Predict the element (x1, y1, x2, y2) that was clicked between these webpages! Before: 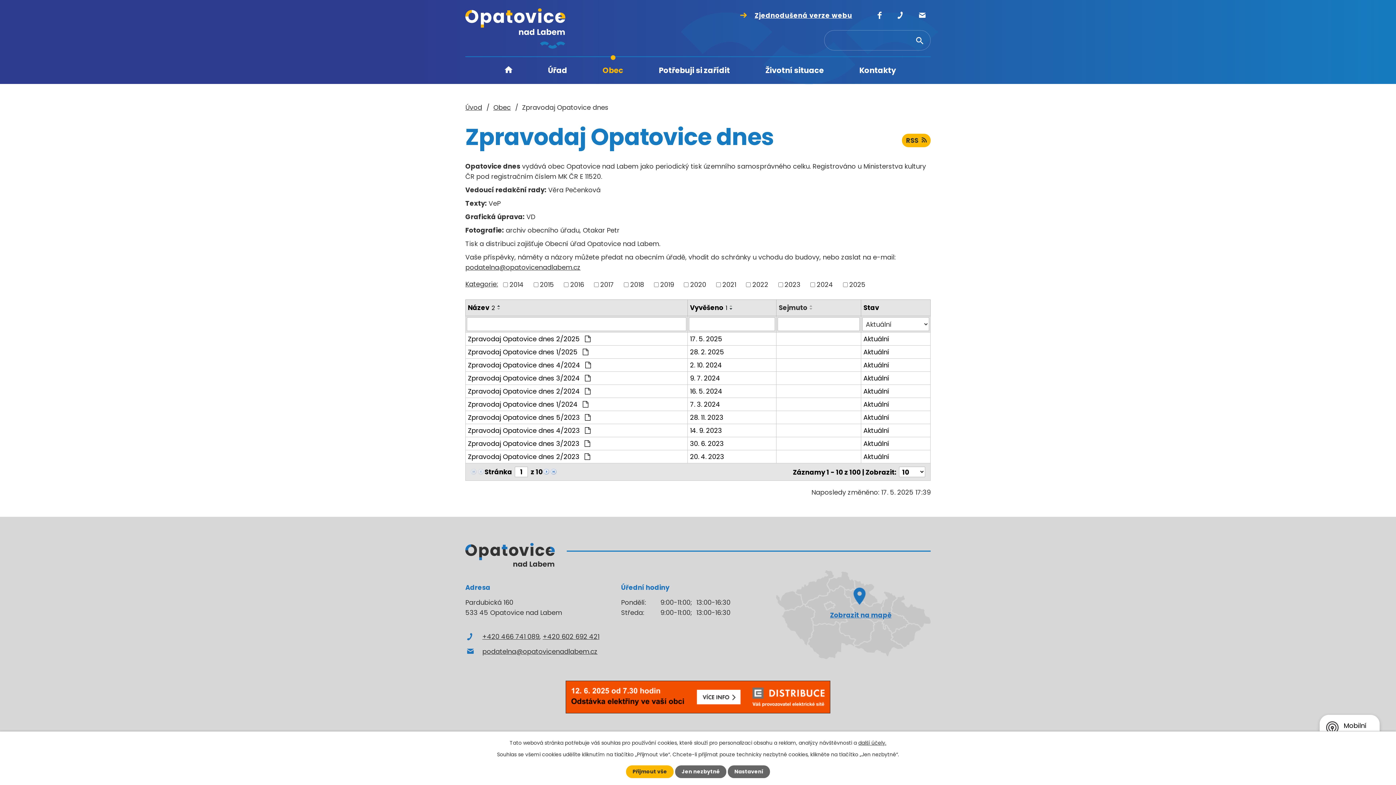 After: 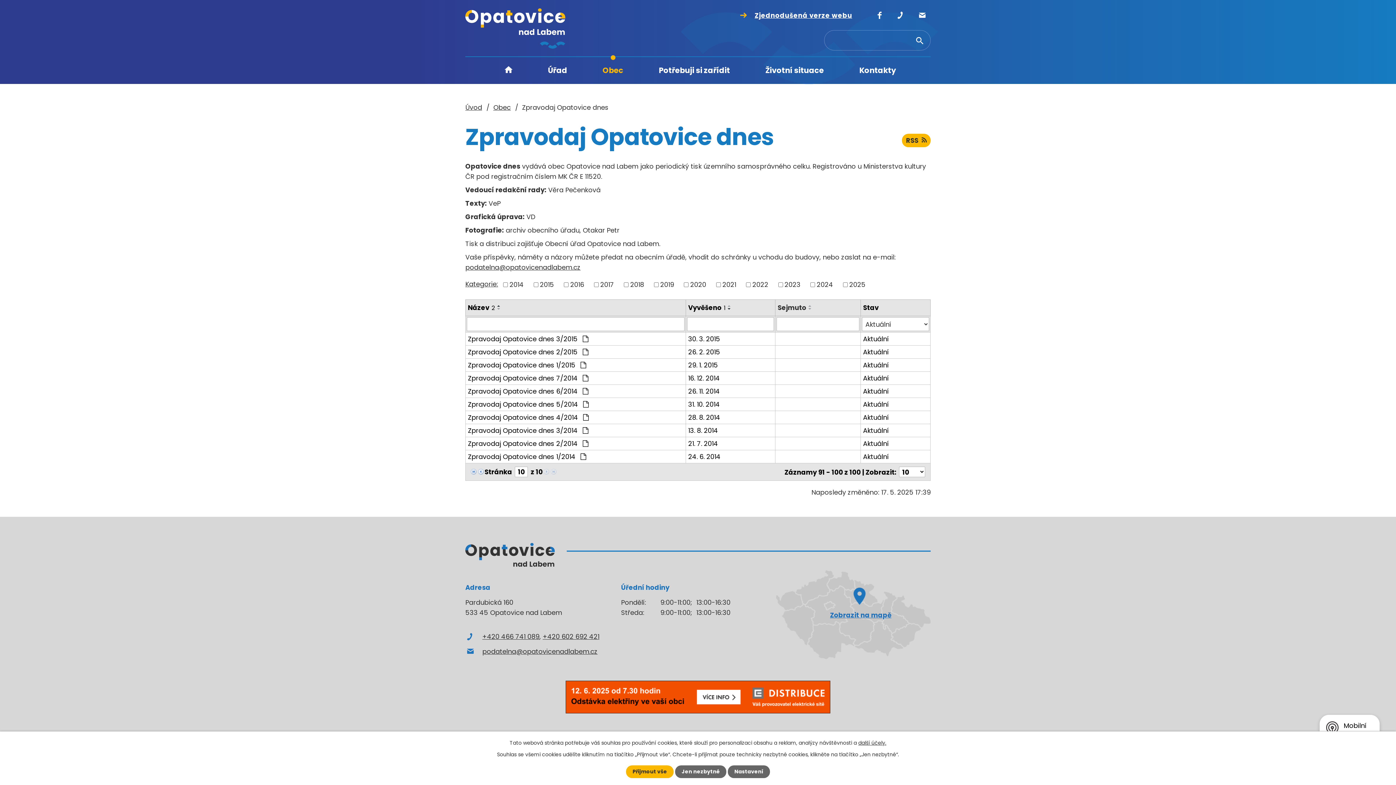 Action: bbox: (550, 466, 557, 476)